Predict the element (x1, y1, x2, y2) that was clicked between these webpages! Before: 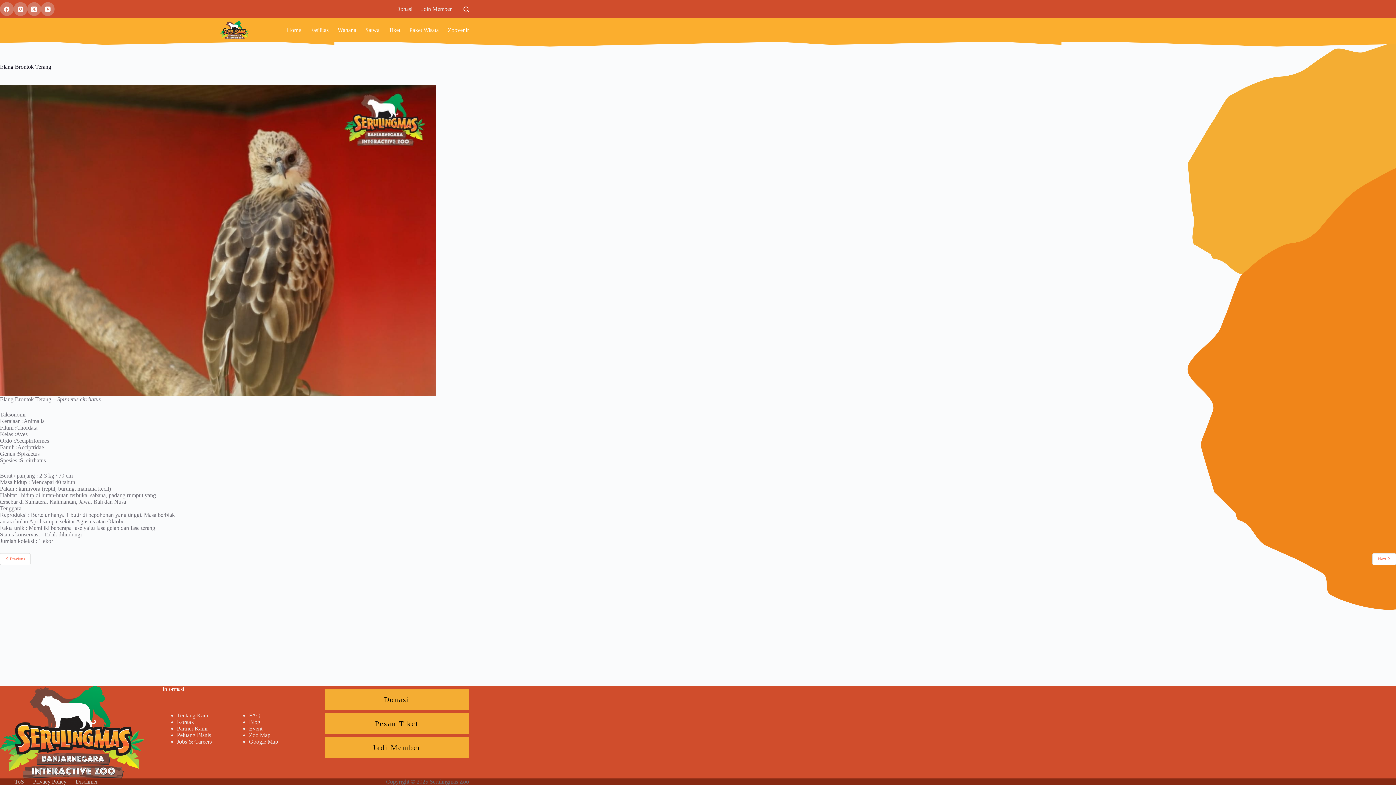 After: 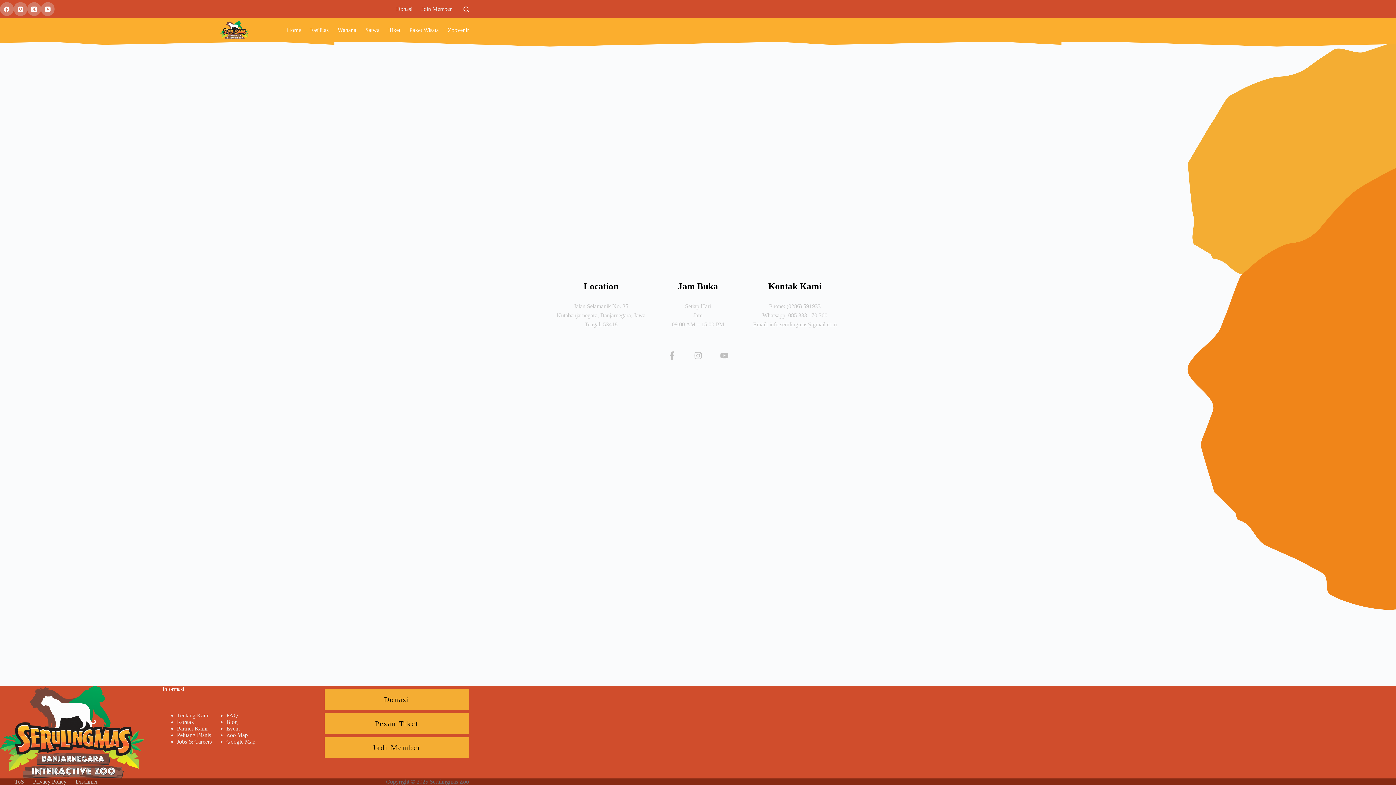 Action: label: Google Map bbox: (249, 738, 278, 745)